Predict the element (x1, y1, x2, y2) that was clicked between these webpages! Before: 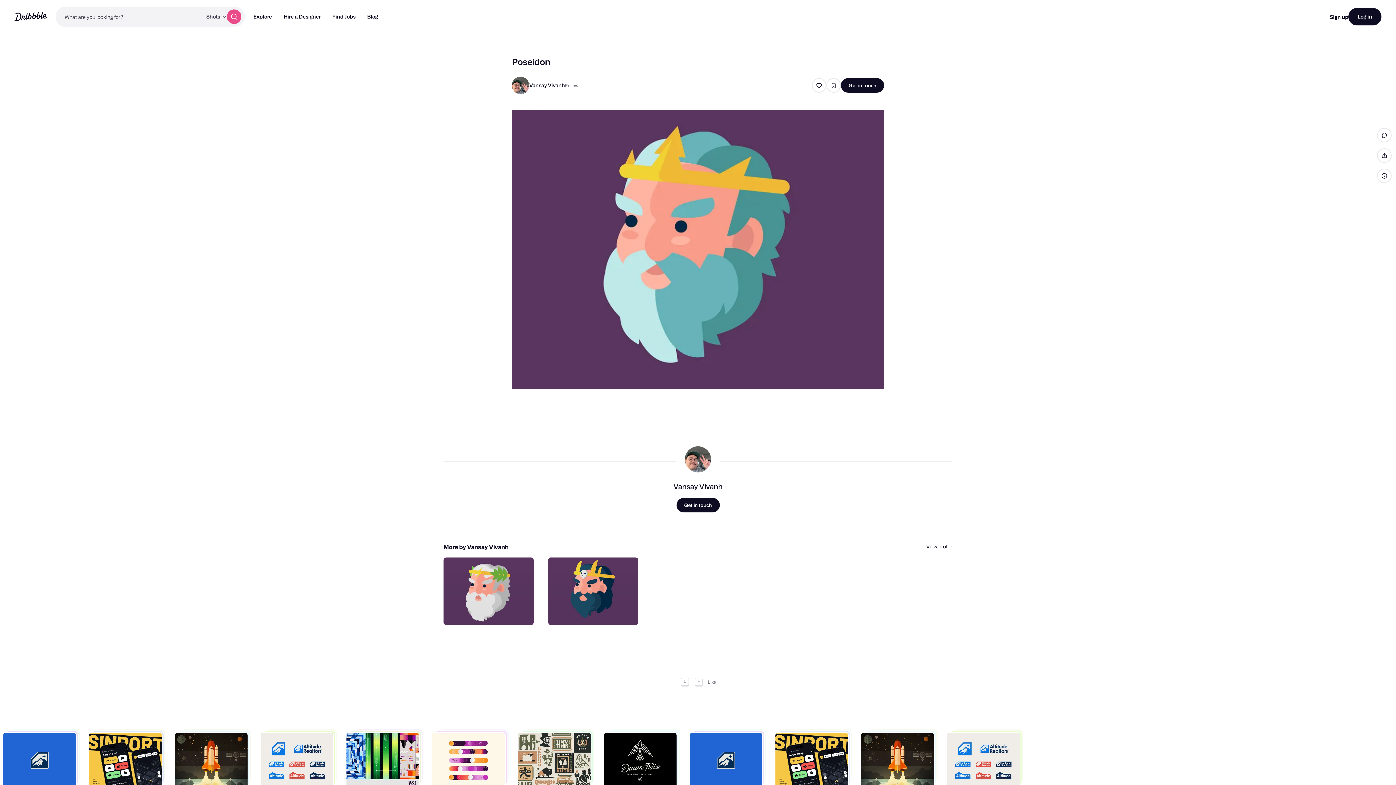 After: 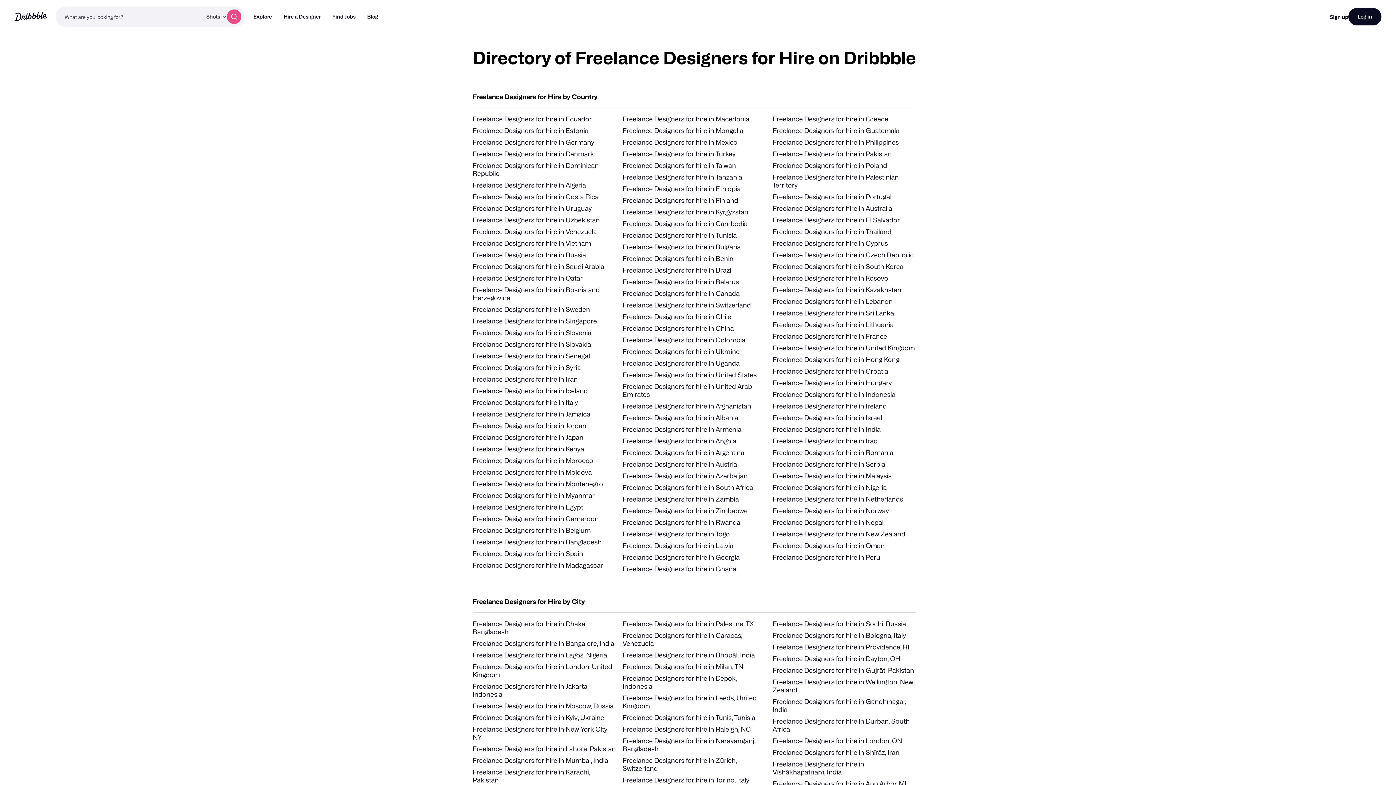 Action: bbox: (836, 600, 864, 606) label: Freelancers